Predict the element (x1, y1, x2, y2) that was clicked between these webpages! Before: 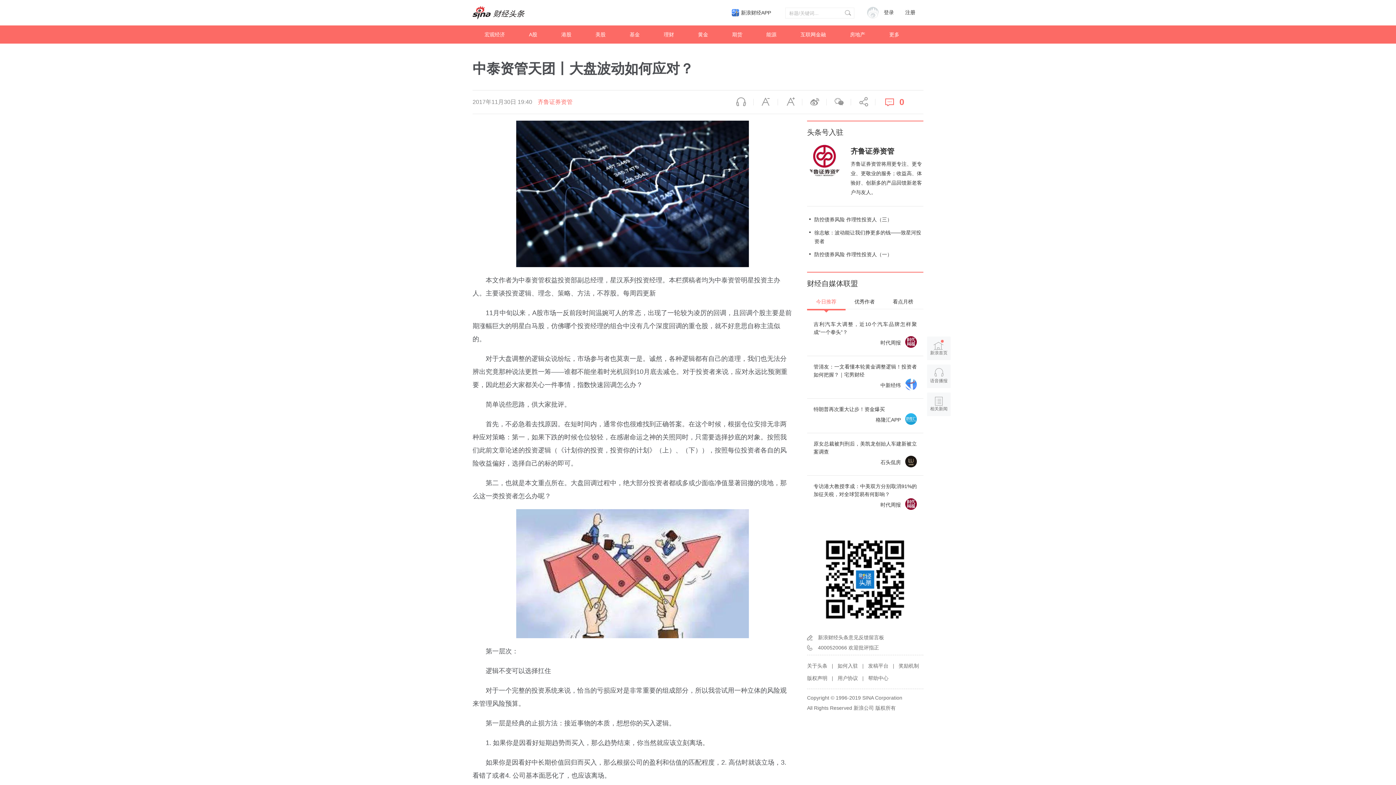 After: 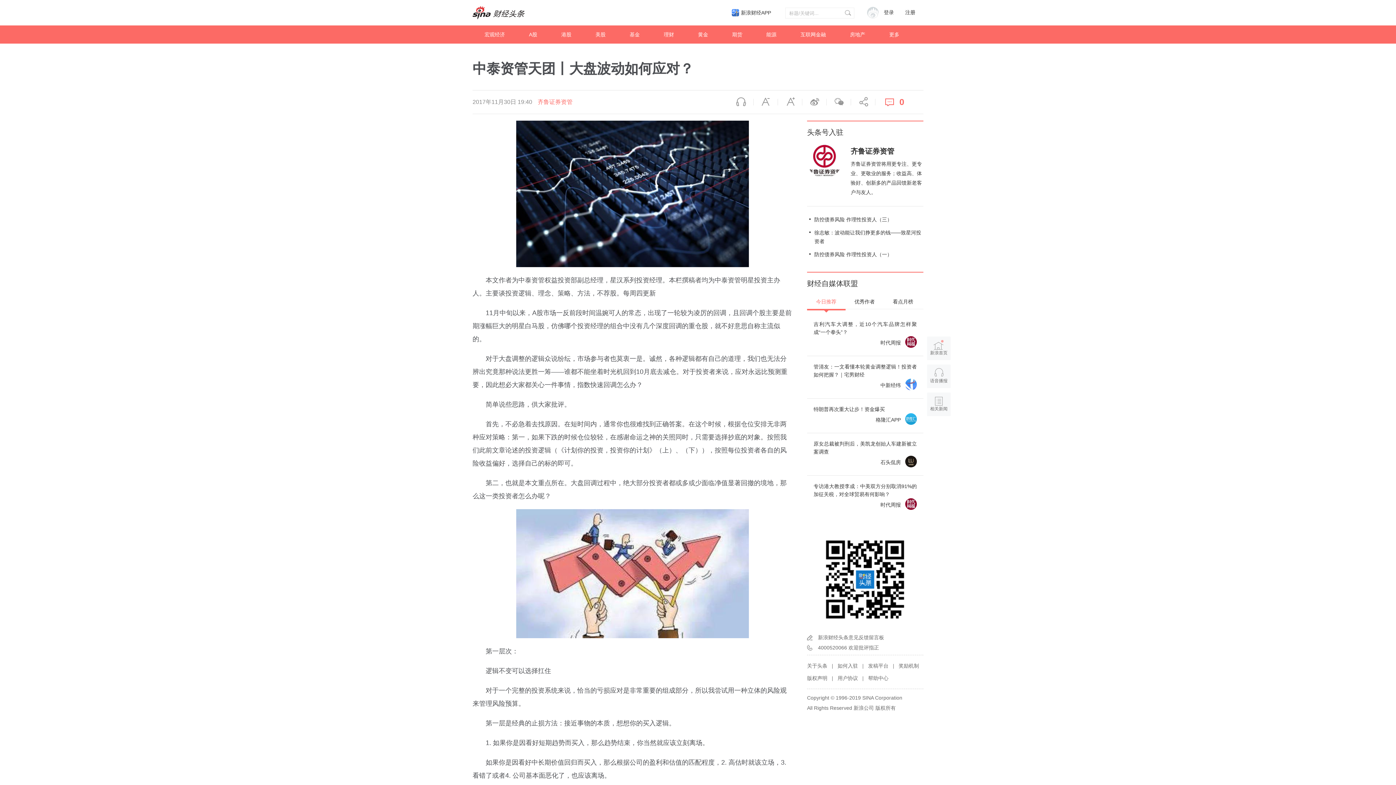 Action: bbox: (901, 4, 923, 20) label: 注册